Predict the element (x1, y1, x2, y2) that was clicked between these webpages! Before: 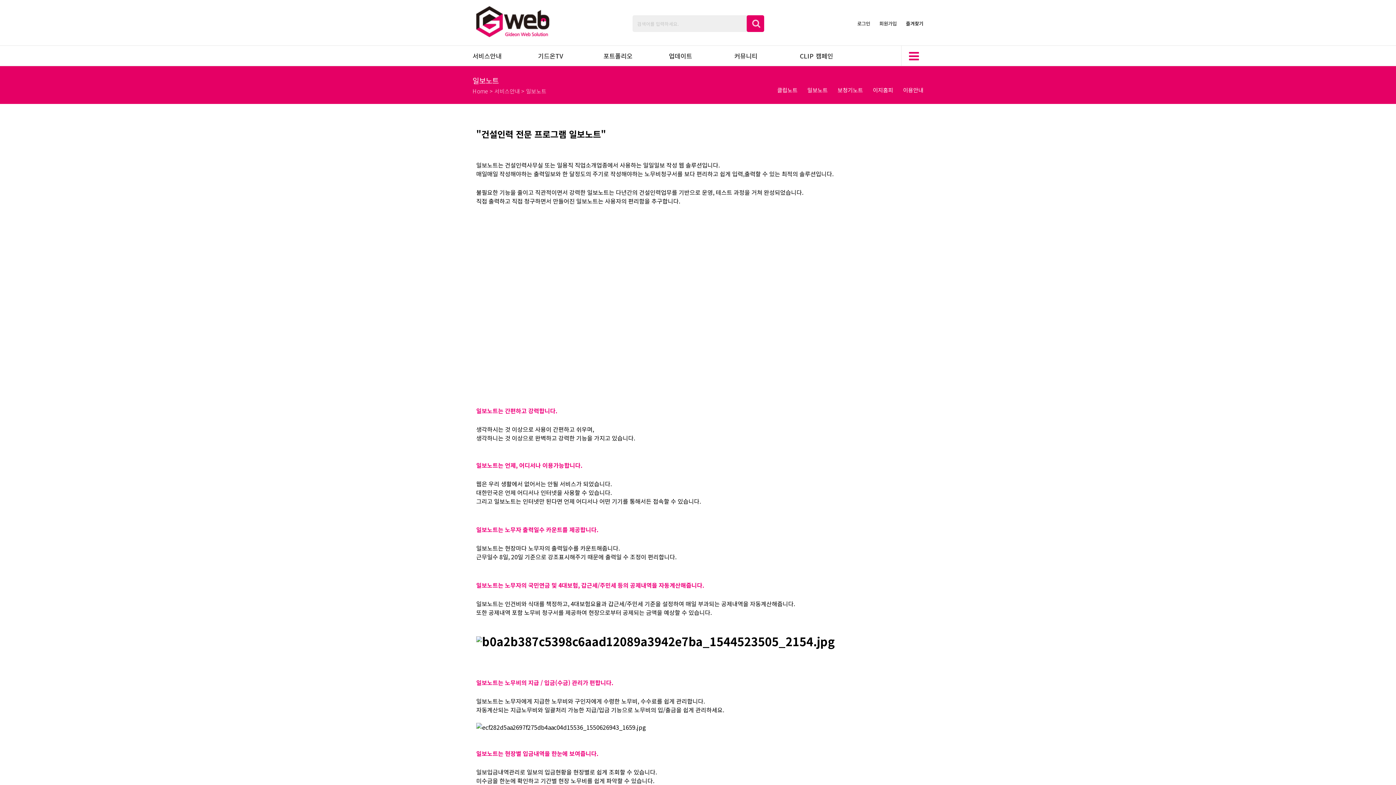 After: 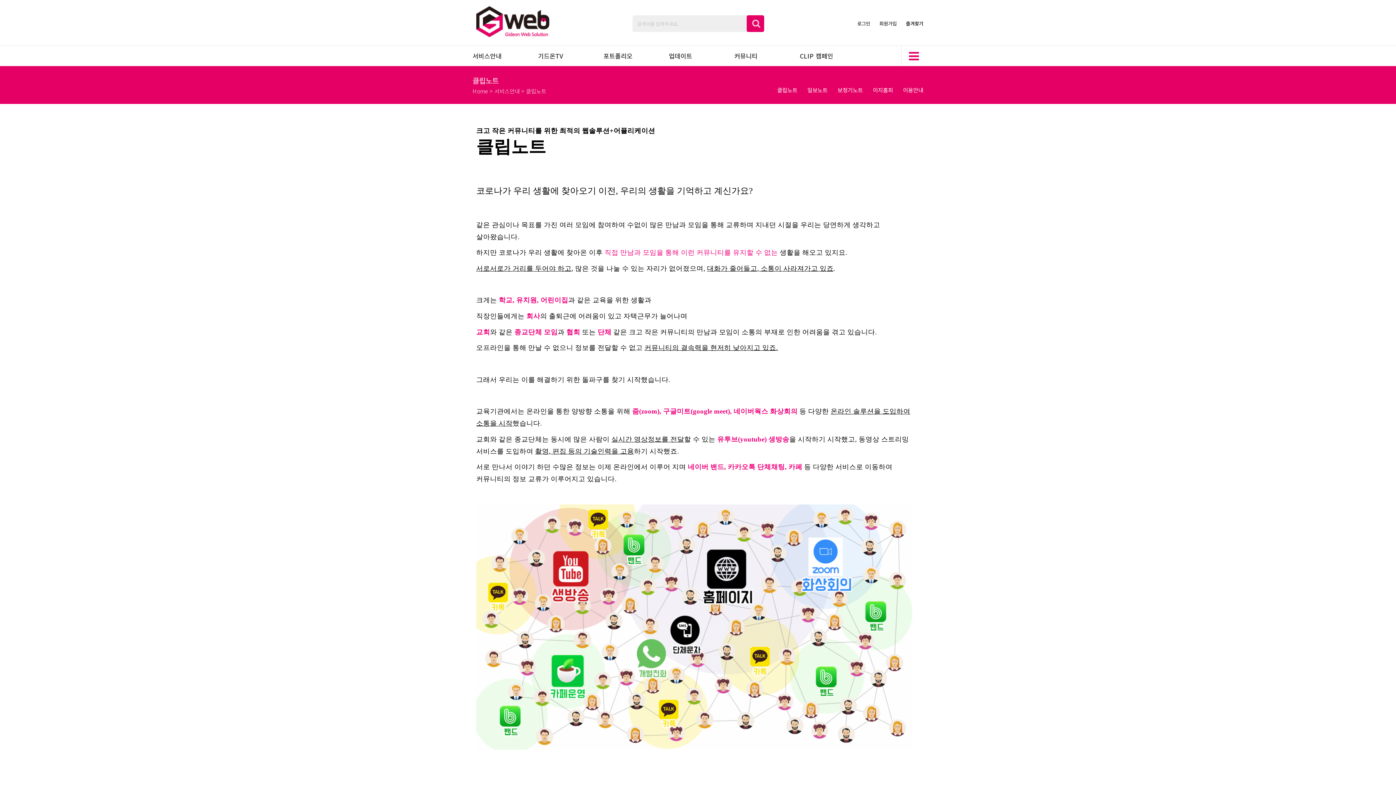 Action: bbox: (472, 51, 501, 60) label: 서비스안내